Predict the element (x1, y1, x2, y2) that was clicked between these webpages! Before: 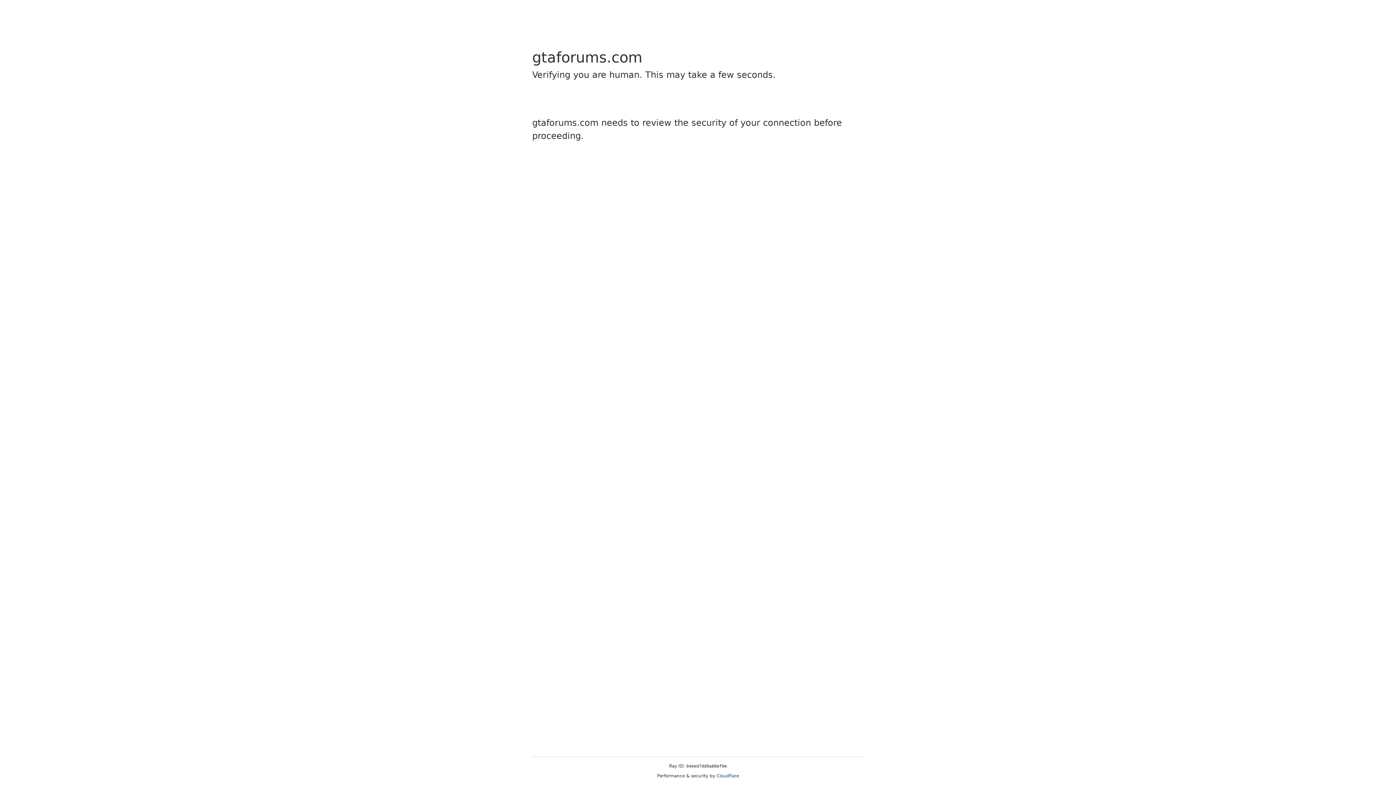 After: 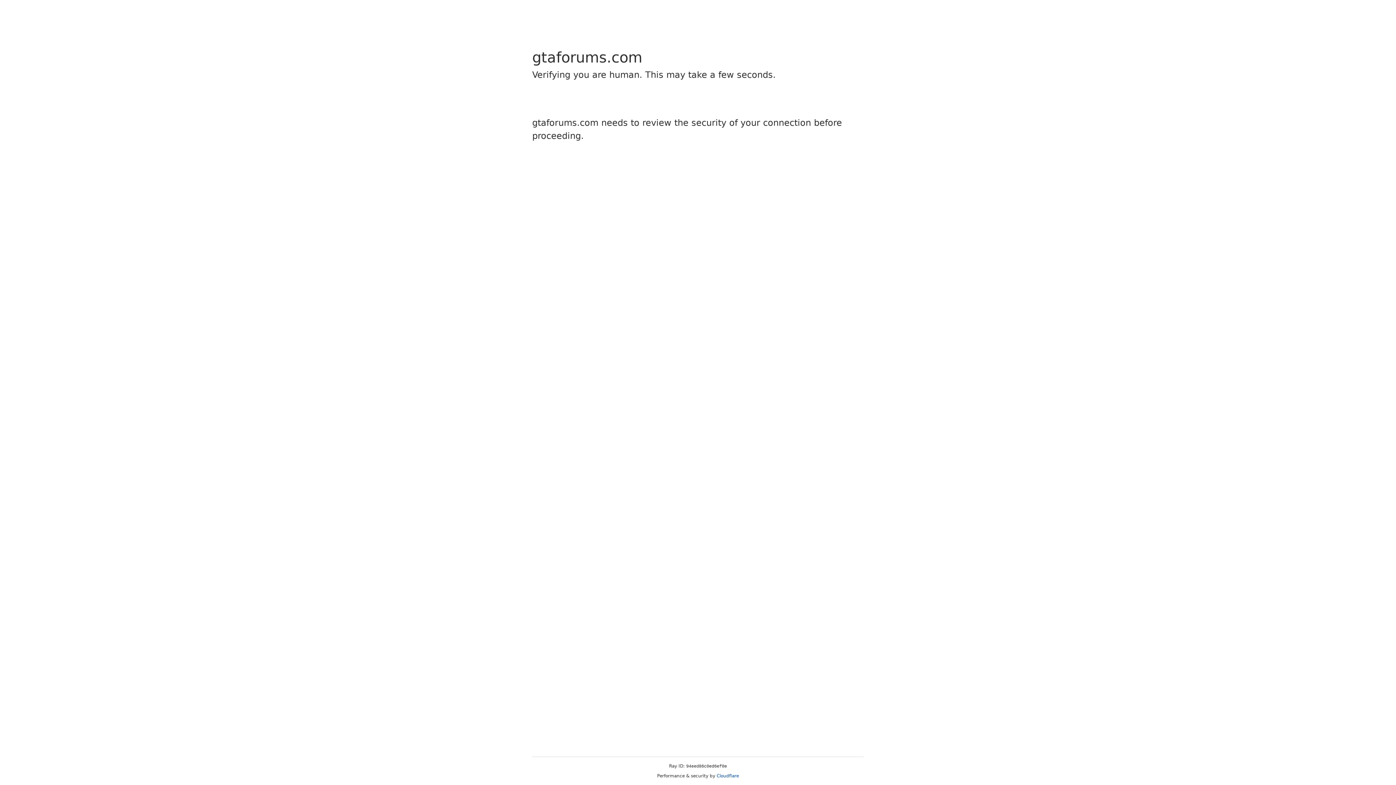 Action: label: Cloudflare bbox: (716, 773, 739, 778)